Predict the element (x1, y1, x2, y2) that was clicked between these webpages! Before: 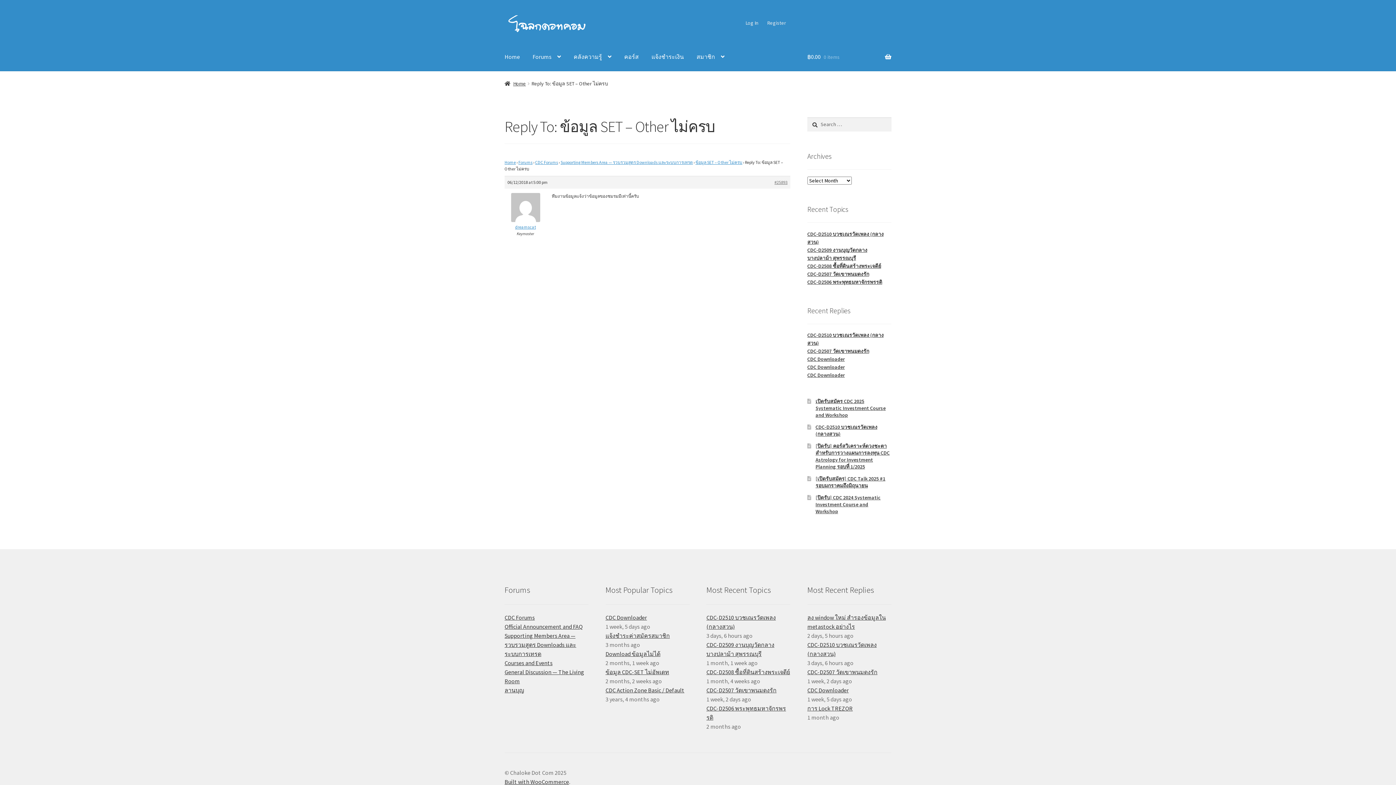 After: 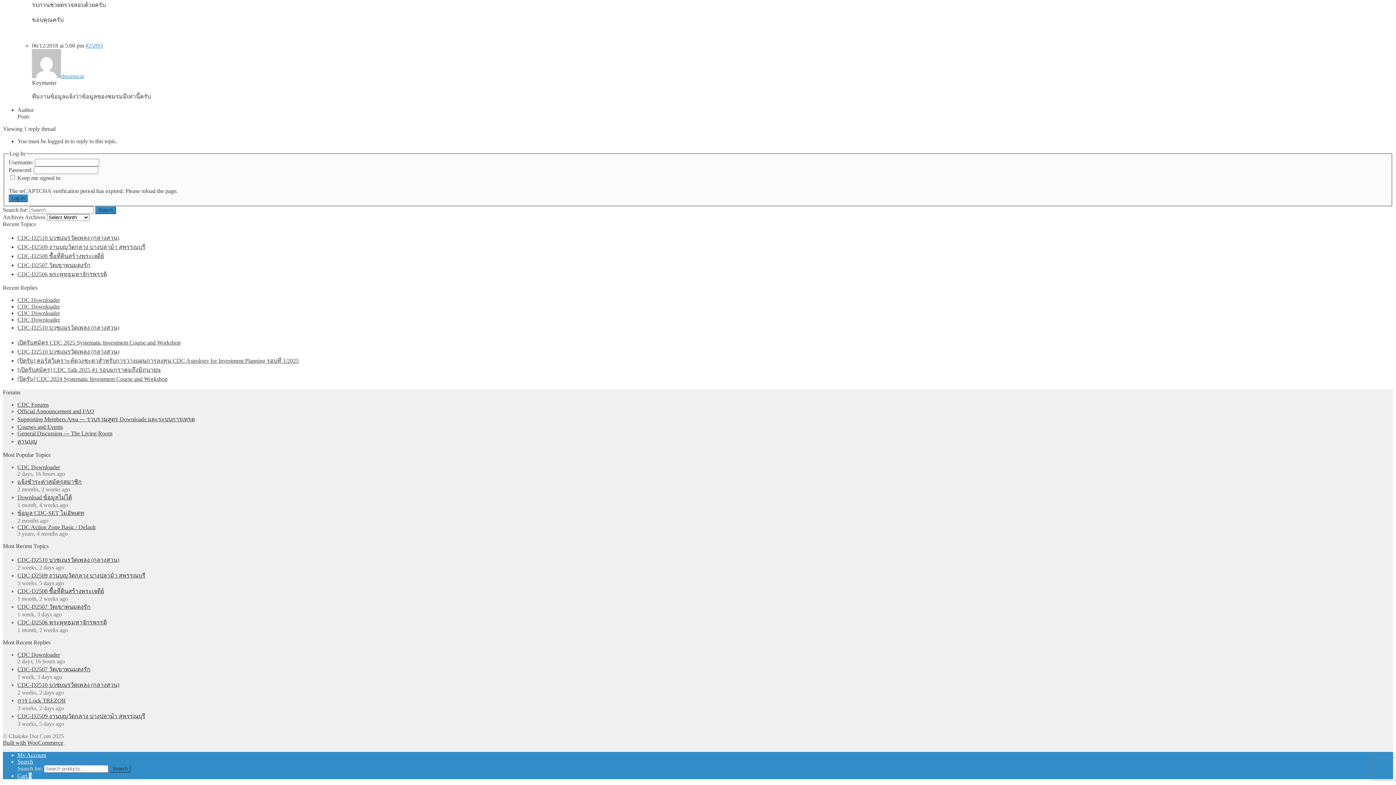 Action: label: #25893 bbox: (774, 179, 787, 185)